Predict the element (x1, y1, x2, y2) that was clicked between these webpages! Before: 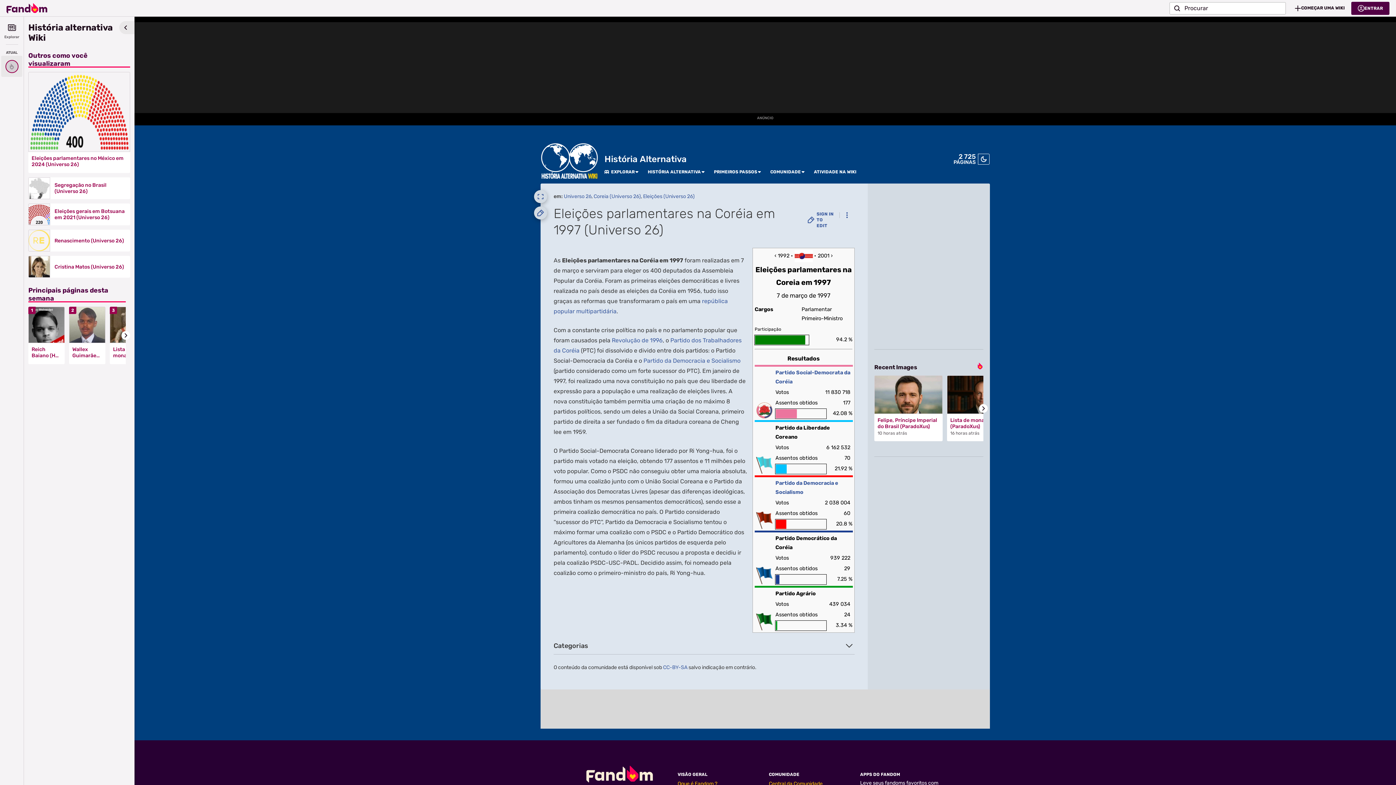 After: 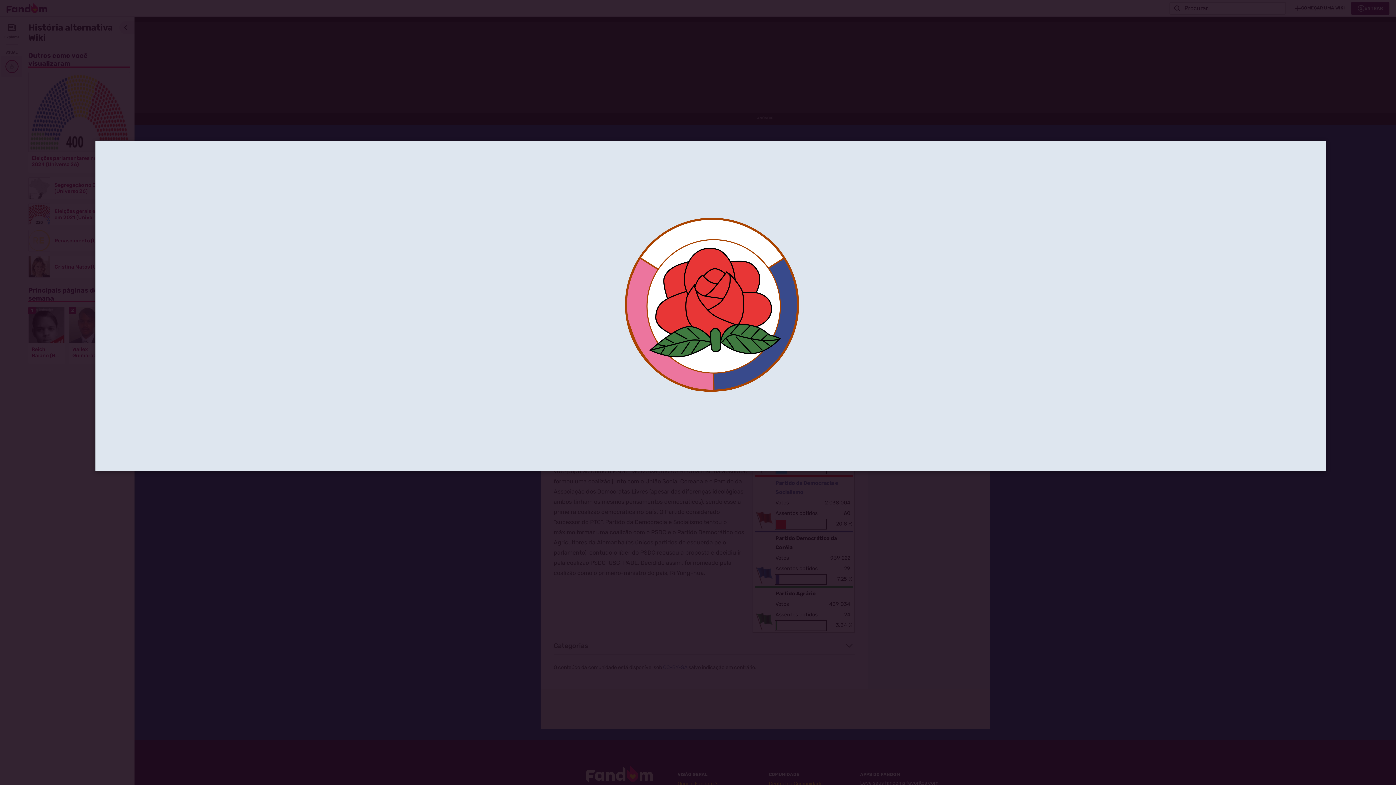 Action: bbox: (756, 407, 772, 413)